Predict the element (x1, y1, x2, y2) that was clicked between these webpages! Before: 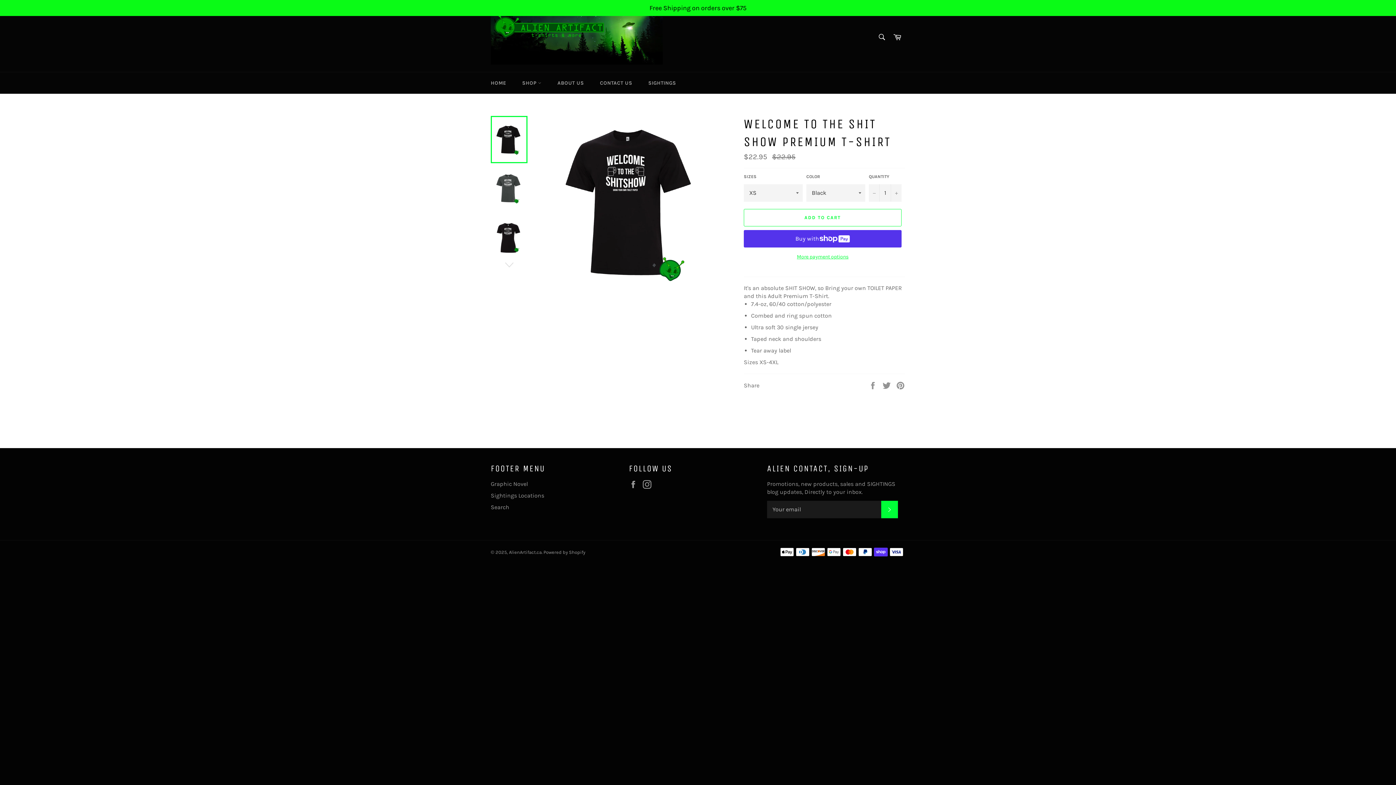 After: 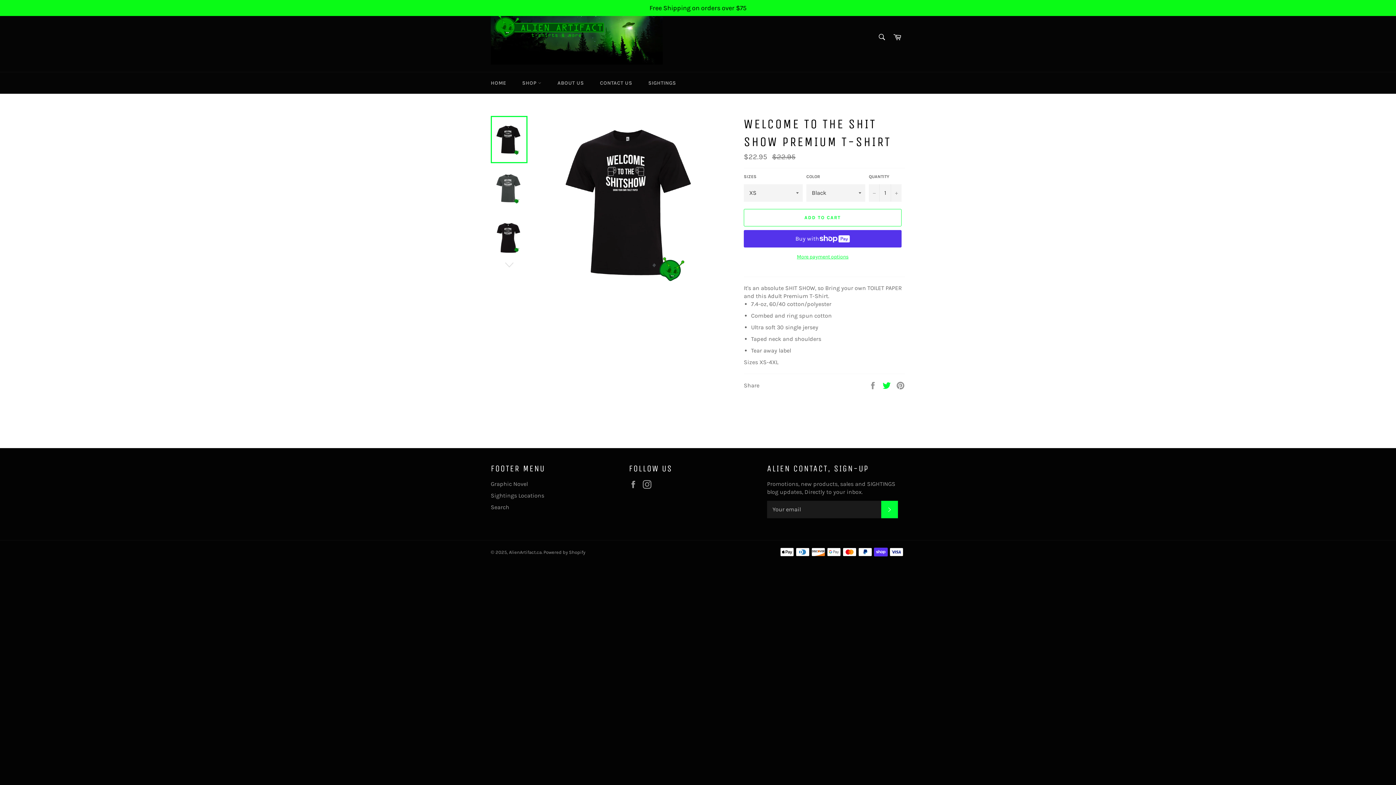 Action: label:  
Tweet on Twitter bbox: (882, 381, 892, 388)